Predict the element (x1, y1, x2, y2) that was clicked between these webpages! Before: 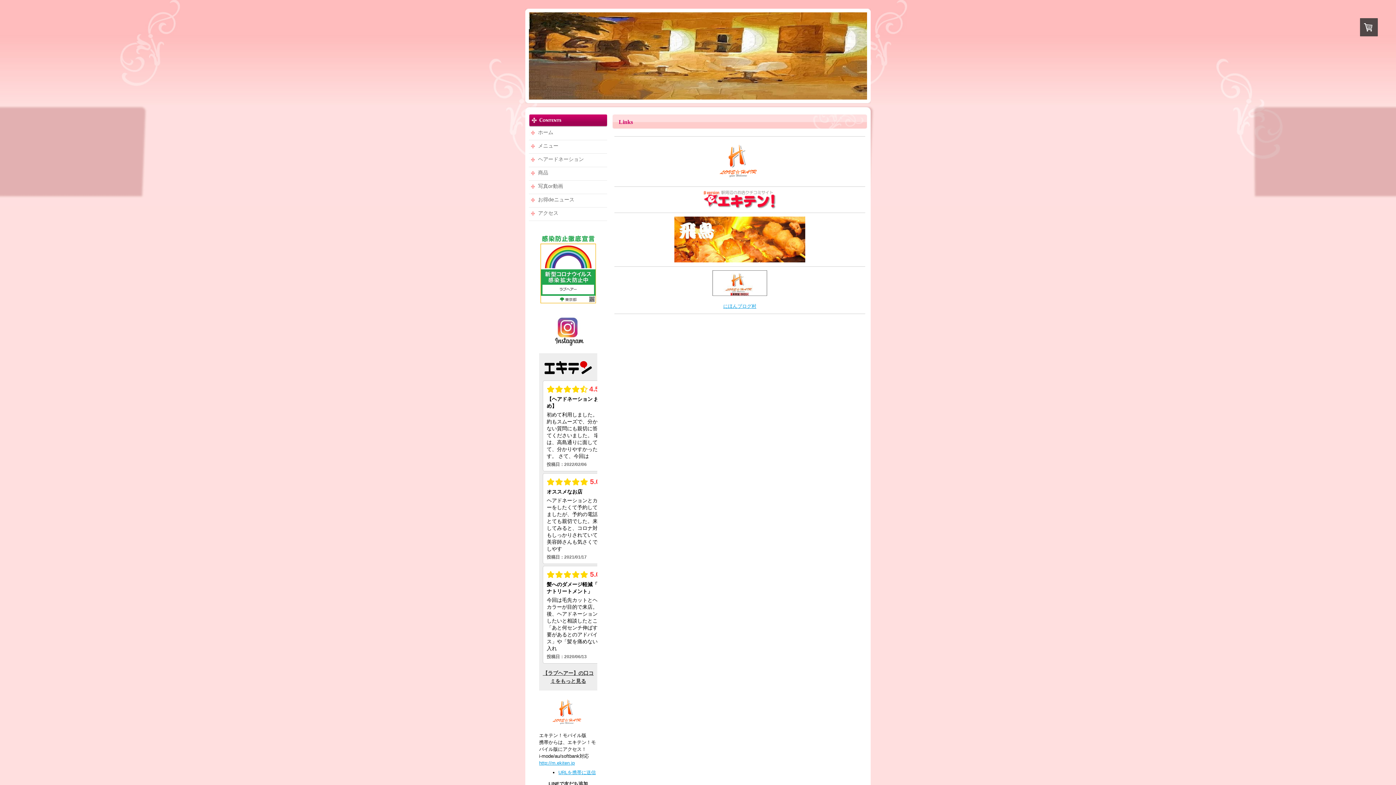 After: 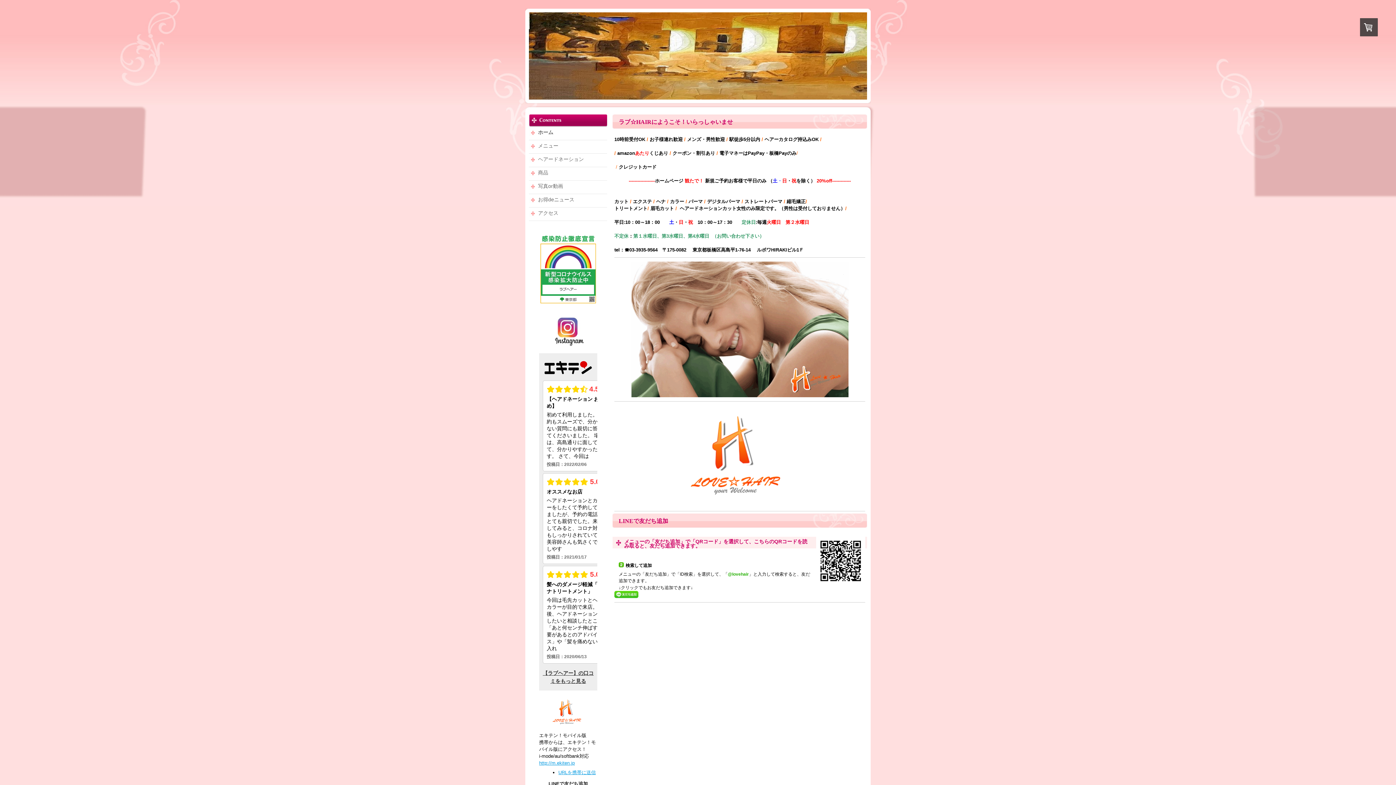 Action: bbox: (529, 12, 867, 99)